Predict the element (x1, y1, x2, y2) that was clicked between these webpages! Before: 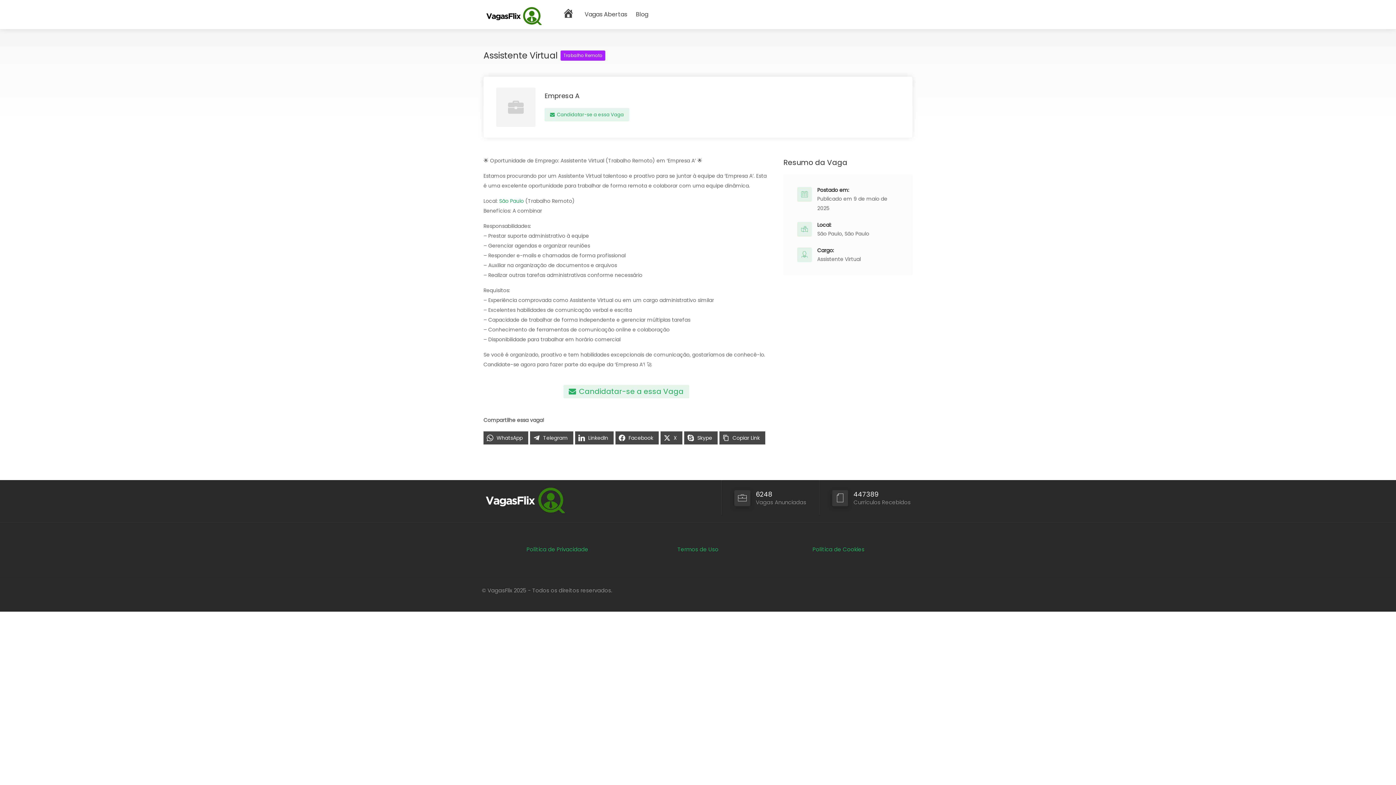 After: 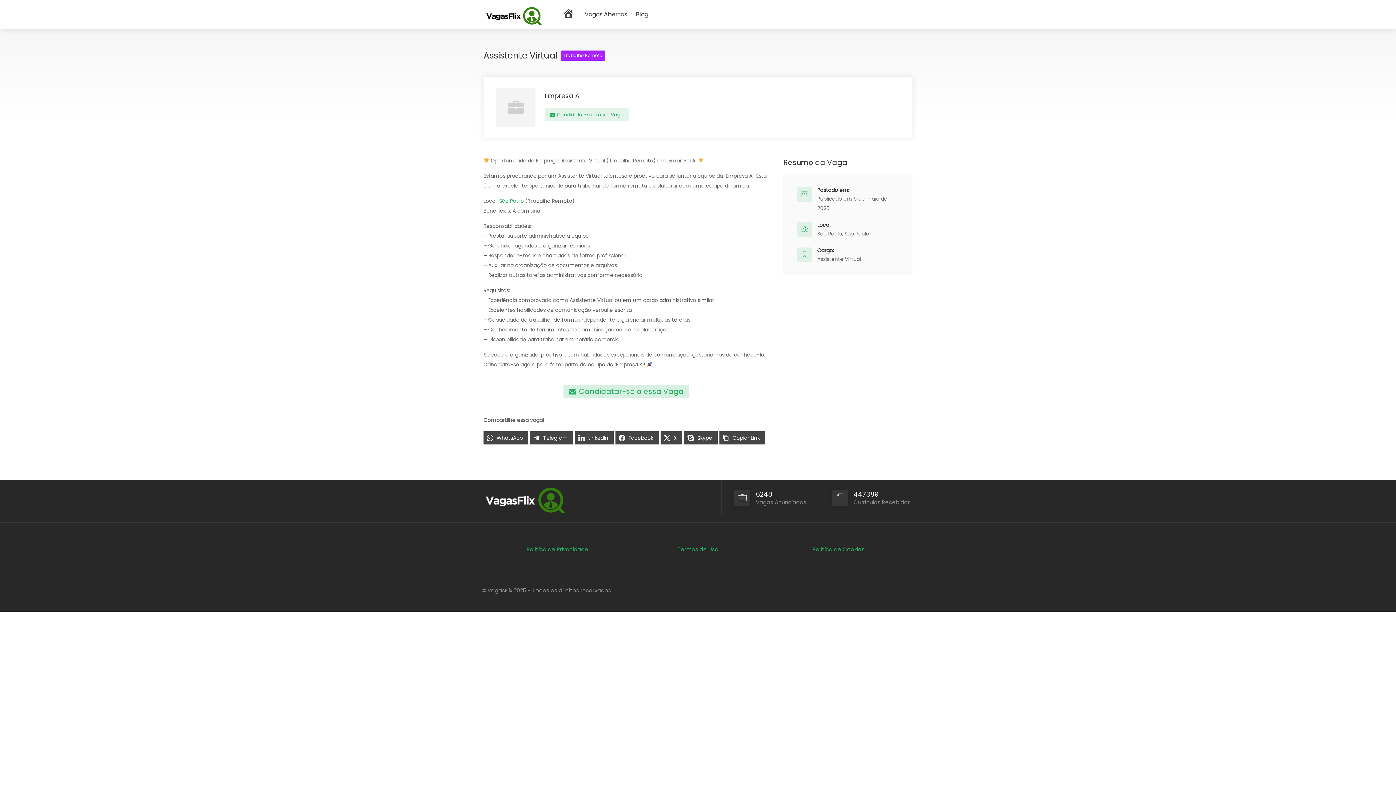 Action: bbox: (563, 385, 689, 398) label:  Candidatar-se a essa Vaga